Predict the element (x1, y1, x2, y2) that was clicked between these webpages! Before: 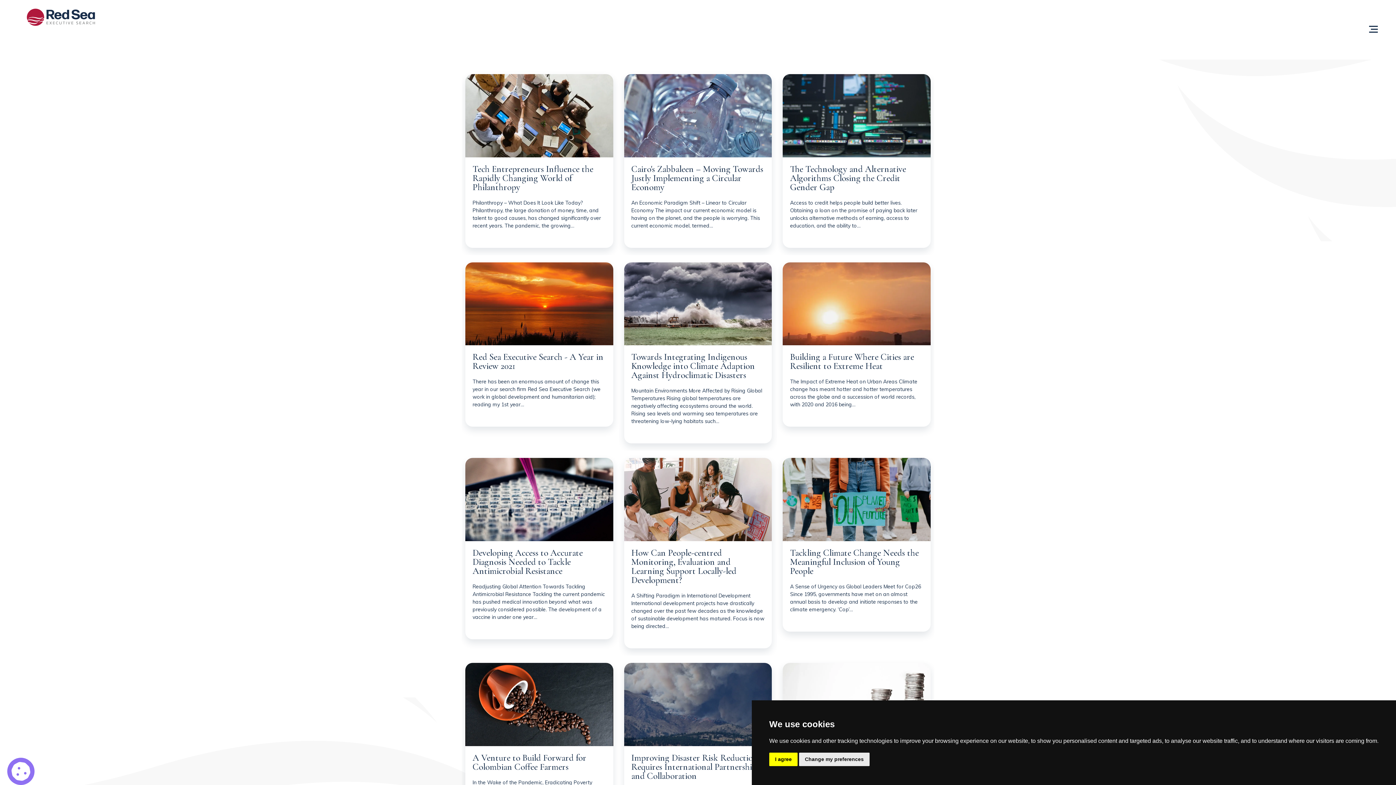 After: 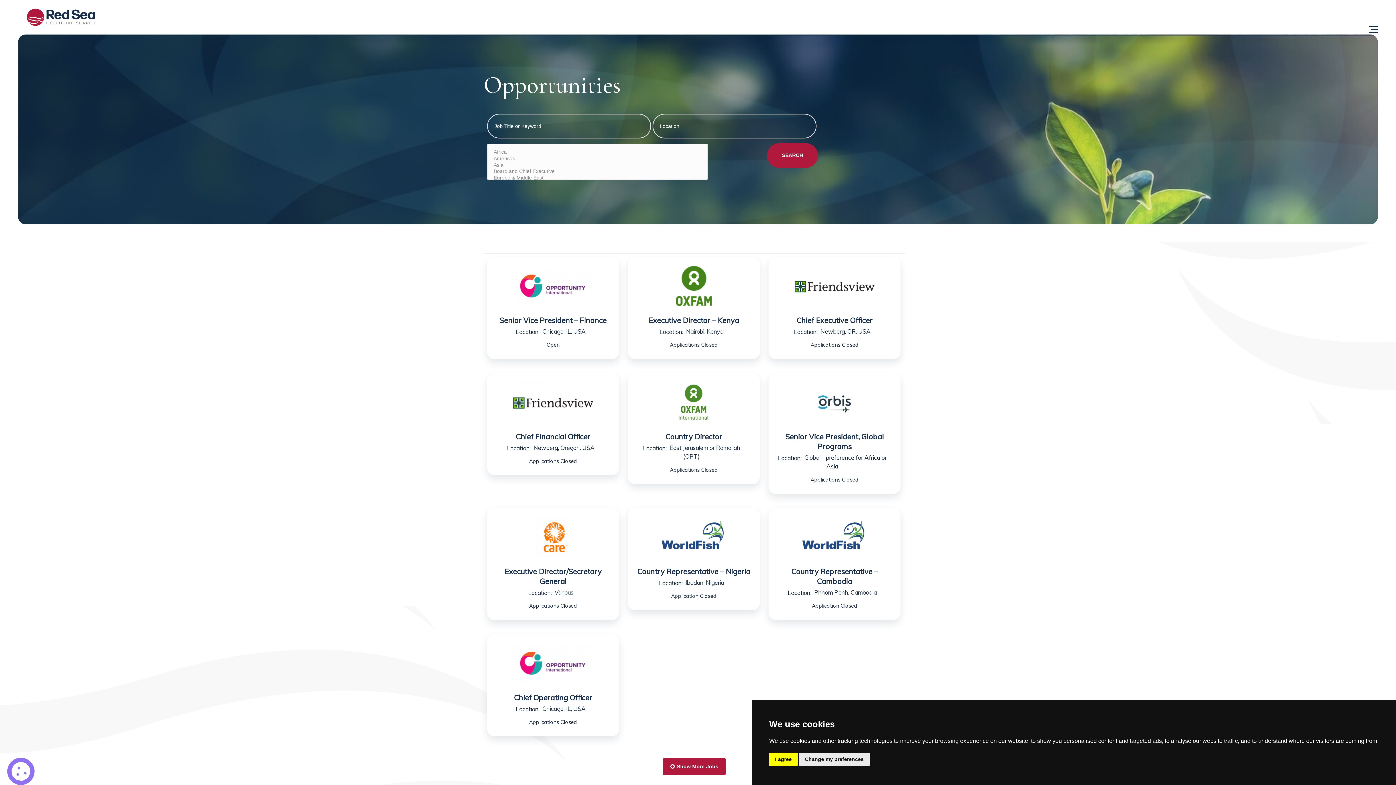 Action: bbox: (1079, 7, 1126, 24) label: Opportunities